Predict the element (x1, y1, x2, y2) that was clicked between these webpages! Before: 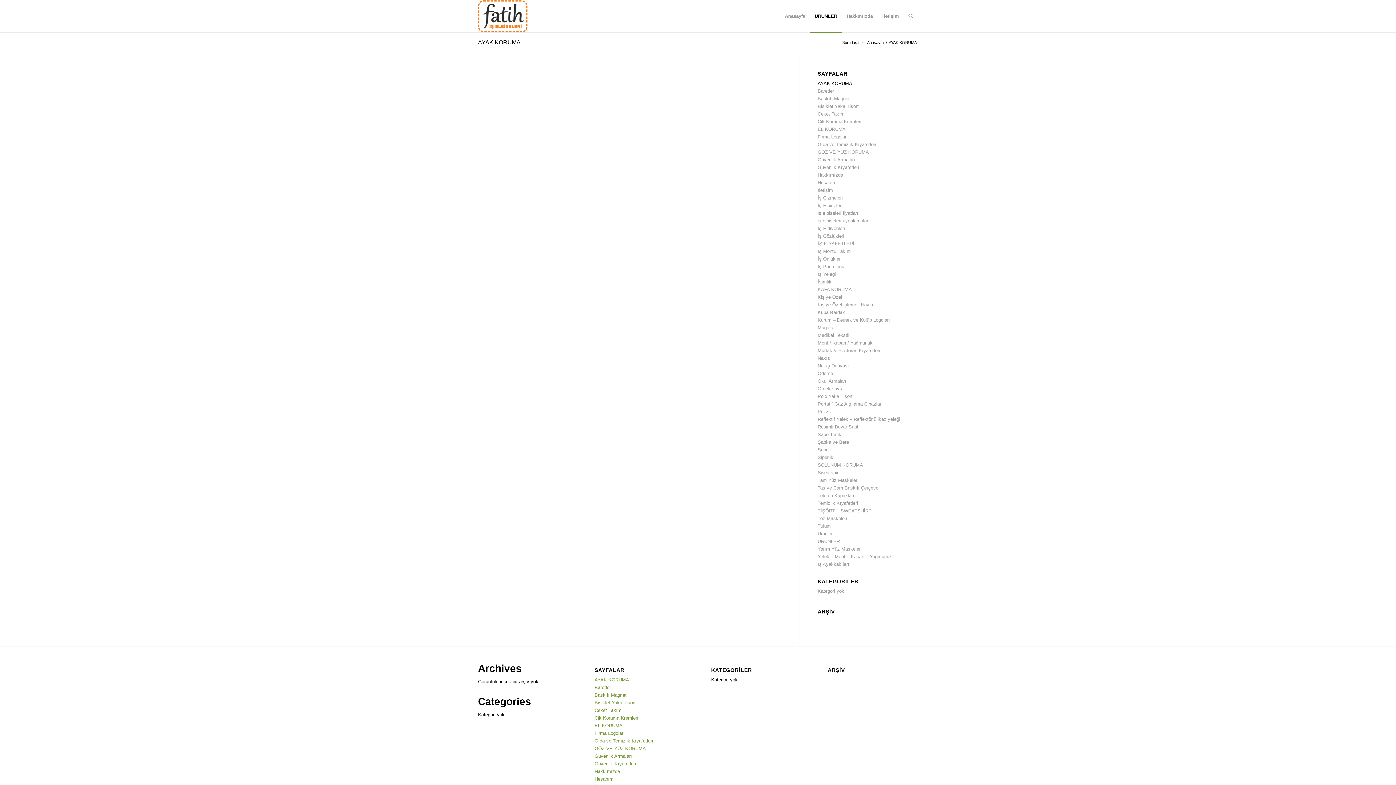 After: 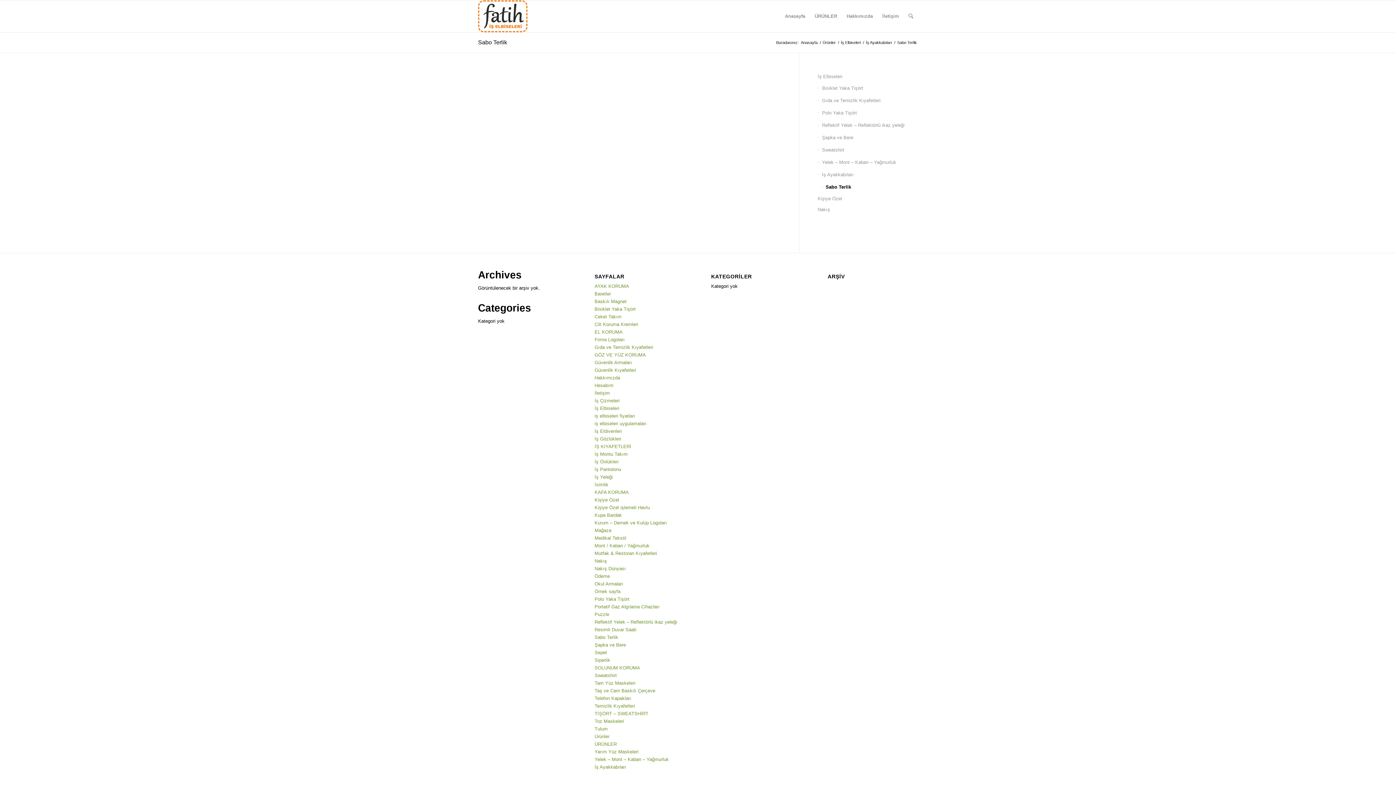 Action: bbox: (817, 432, 841, 437) label: Sabo Terlik